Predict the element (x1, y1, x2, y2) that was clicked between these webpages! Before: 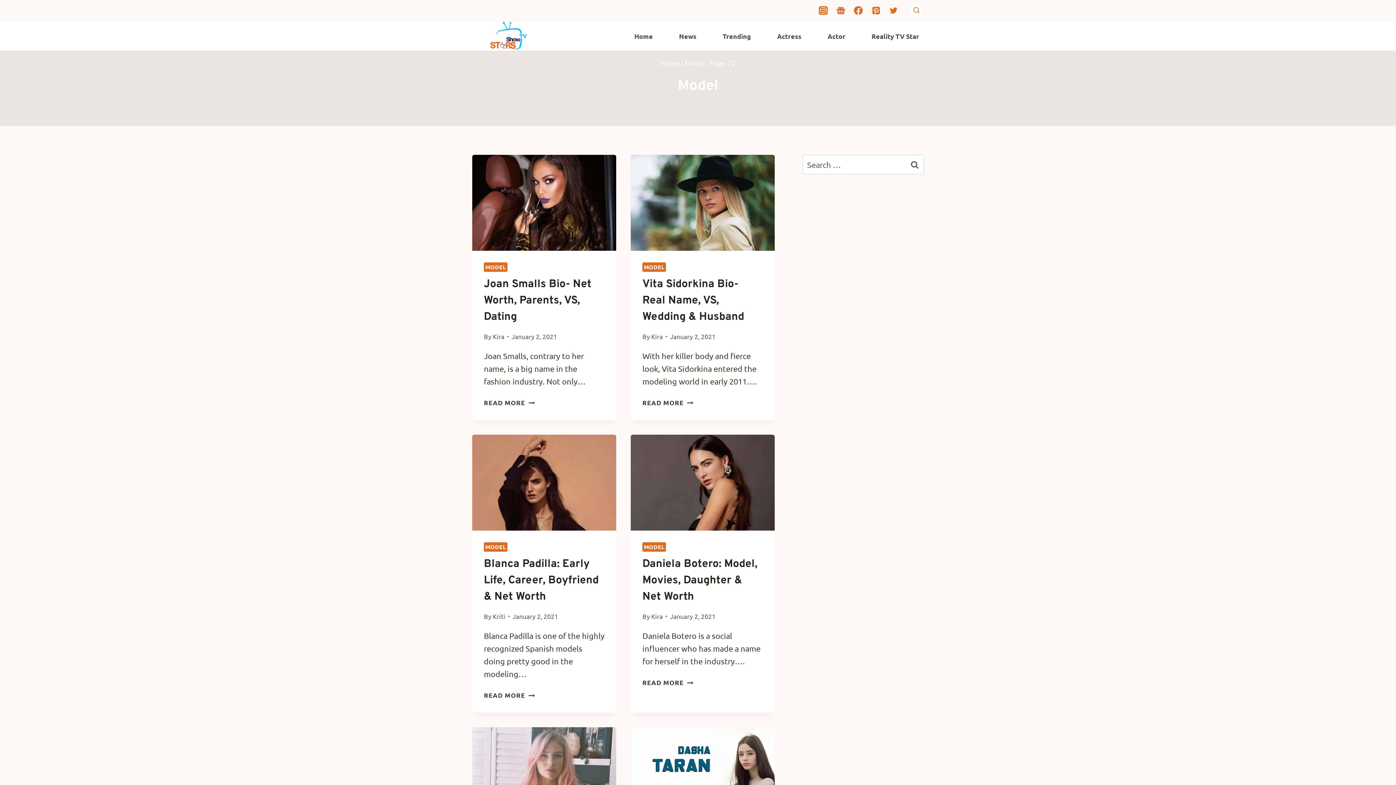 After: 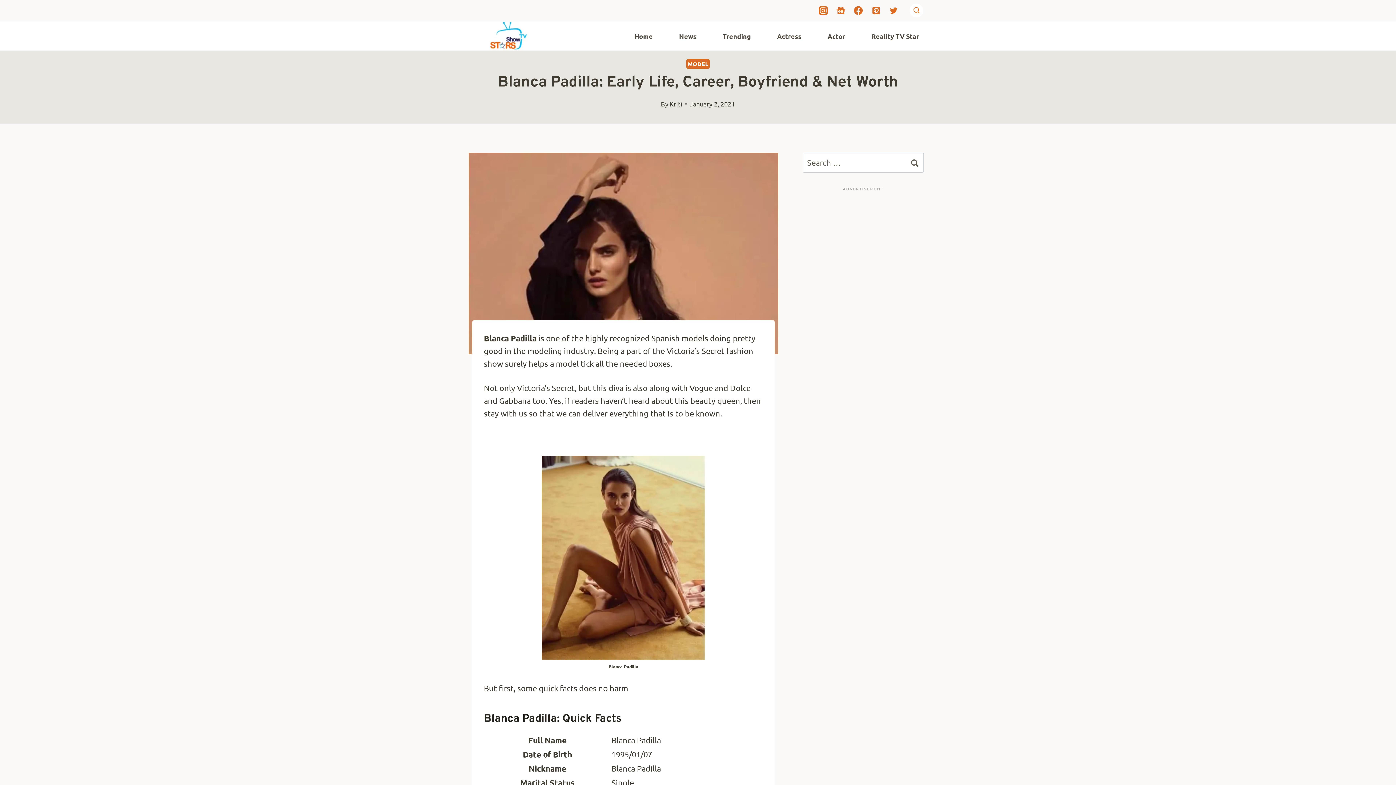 Action: bbox: (484, 691, 535, 699) label: READ MORE
BLANCA PADILLA: EARLY LIFE, CAREER, BOYFRIEND & NET WORTH